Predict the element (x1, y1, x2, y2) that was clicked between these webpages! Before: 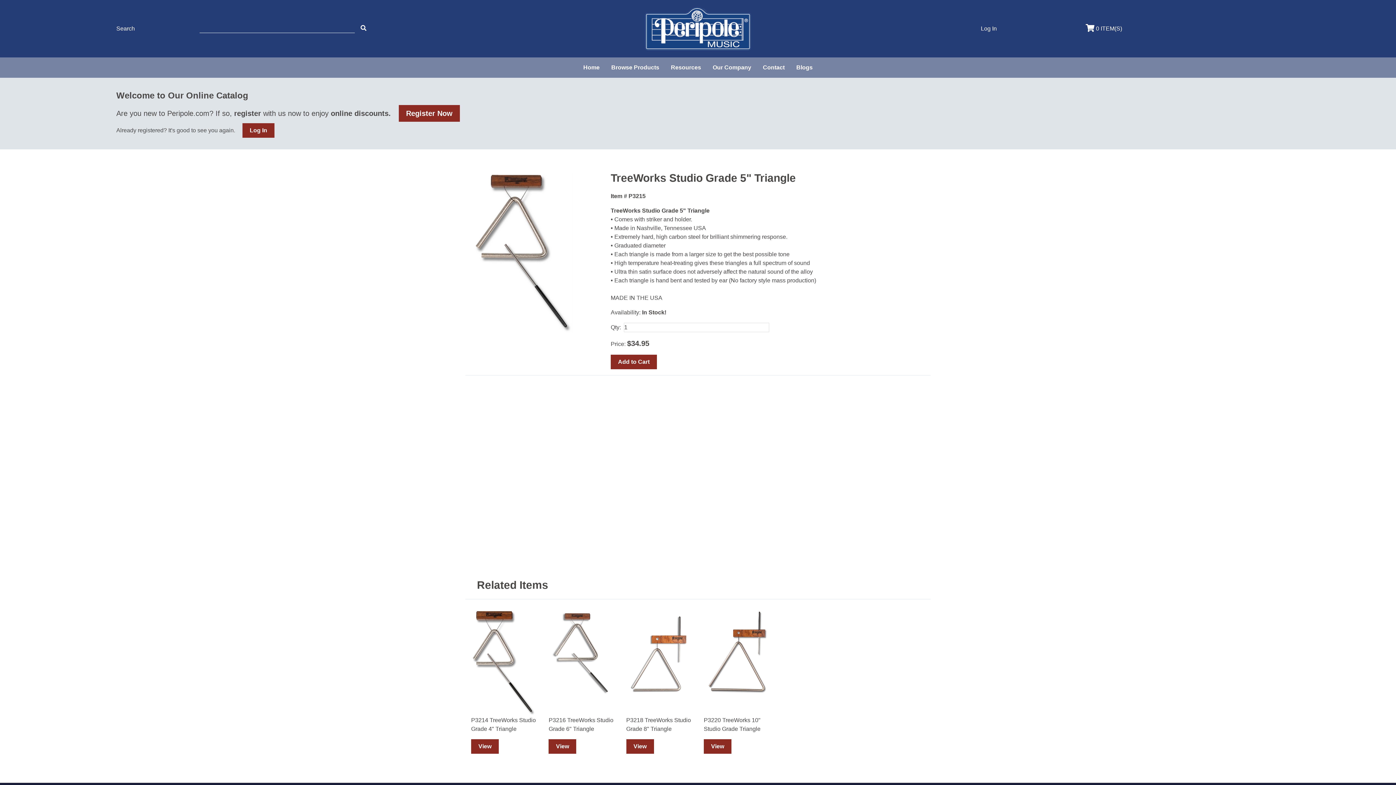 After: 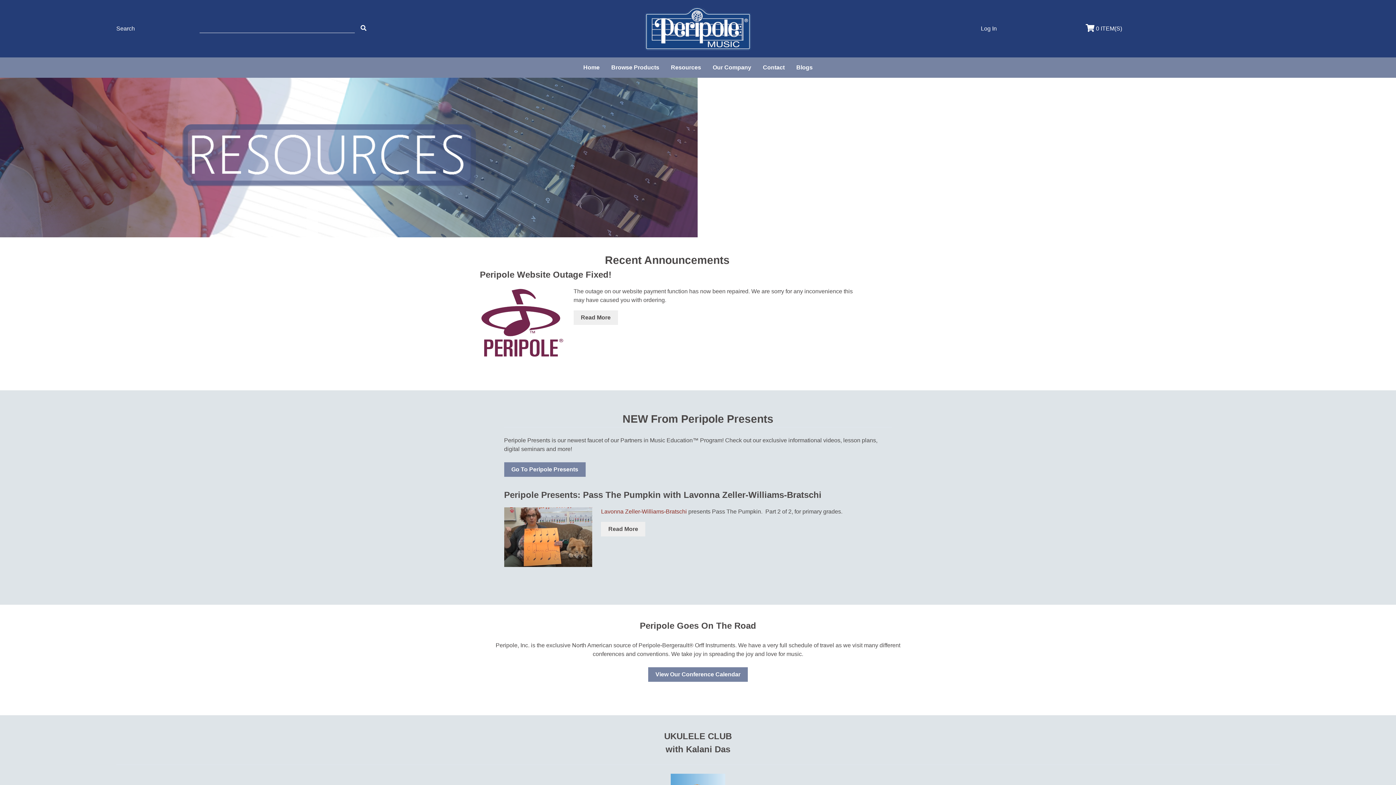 Action: bbox: (665, 57, 707, 77) label: Resources